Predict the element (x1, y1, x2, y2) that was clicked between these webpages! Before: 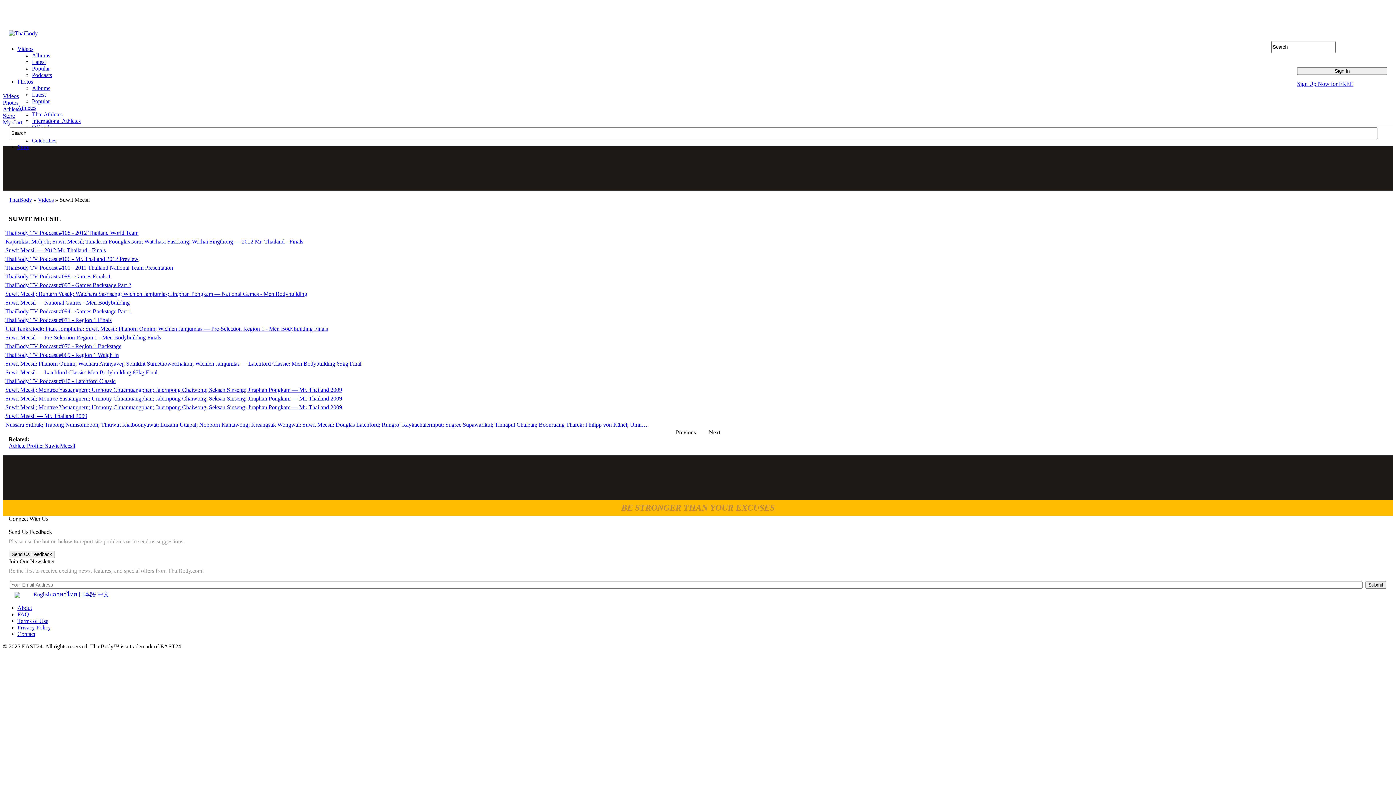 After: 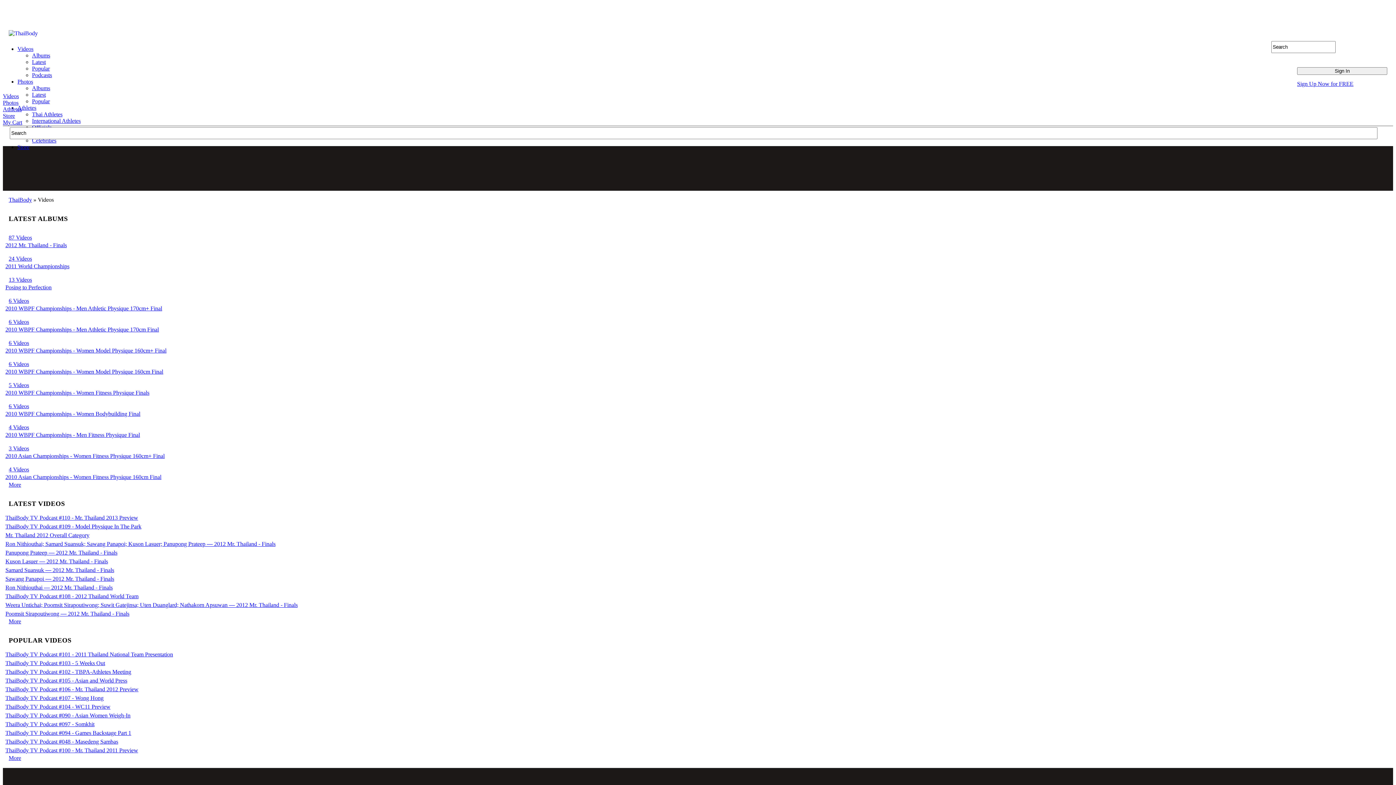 Action: bbox: (2, 93, 18, 99) label: Videos